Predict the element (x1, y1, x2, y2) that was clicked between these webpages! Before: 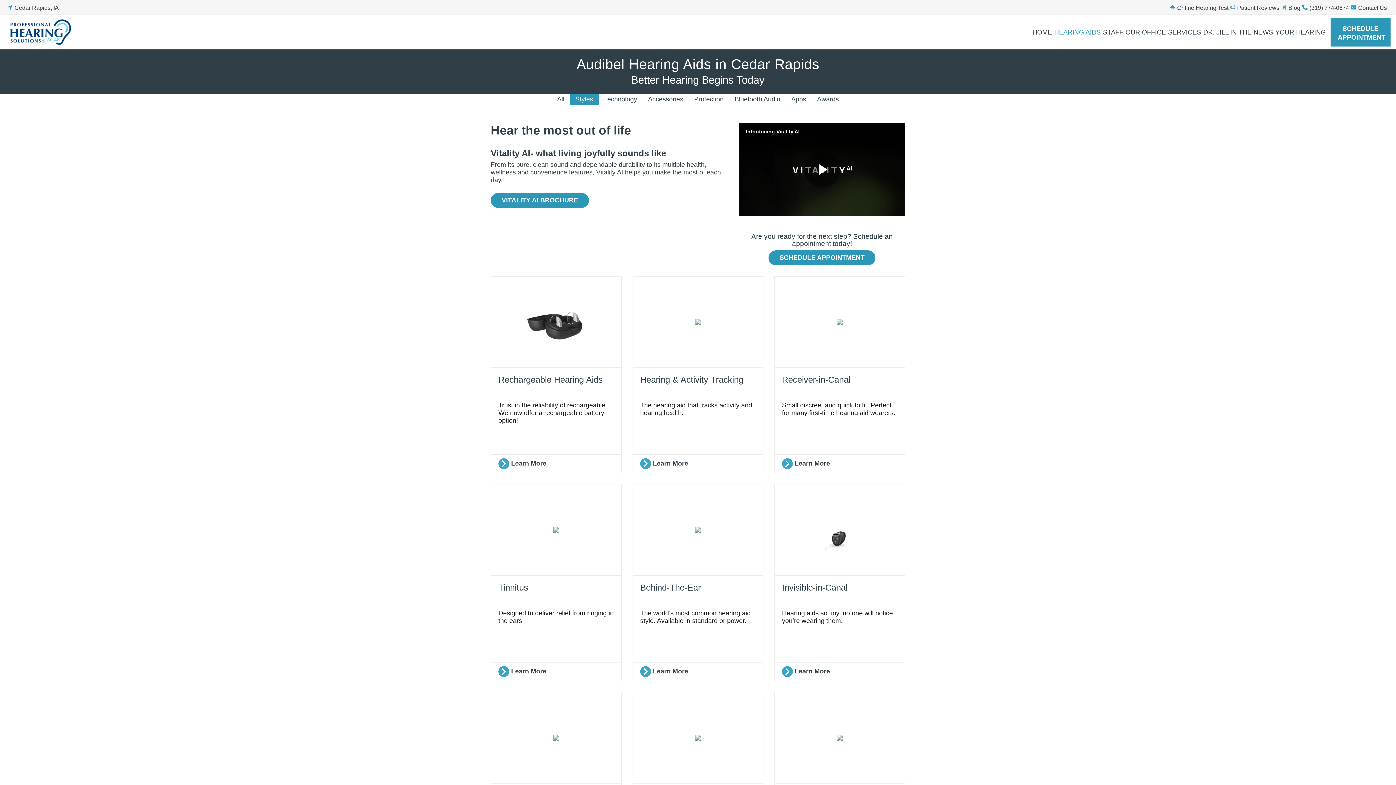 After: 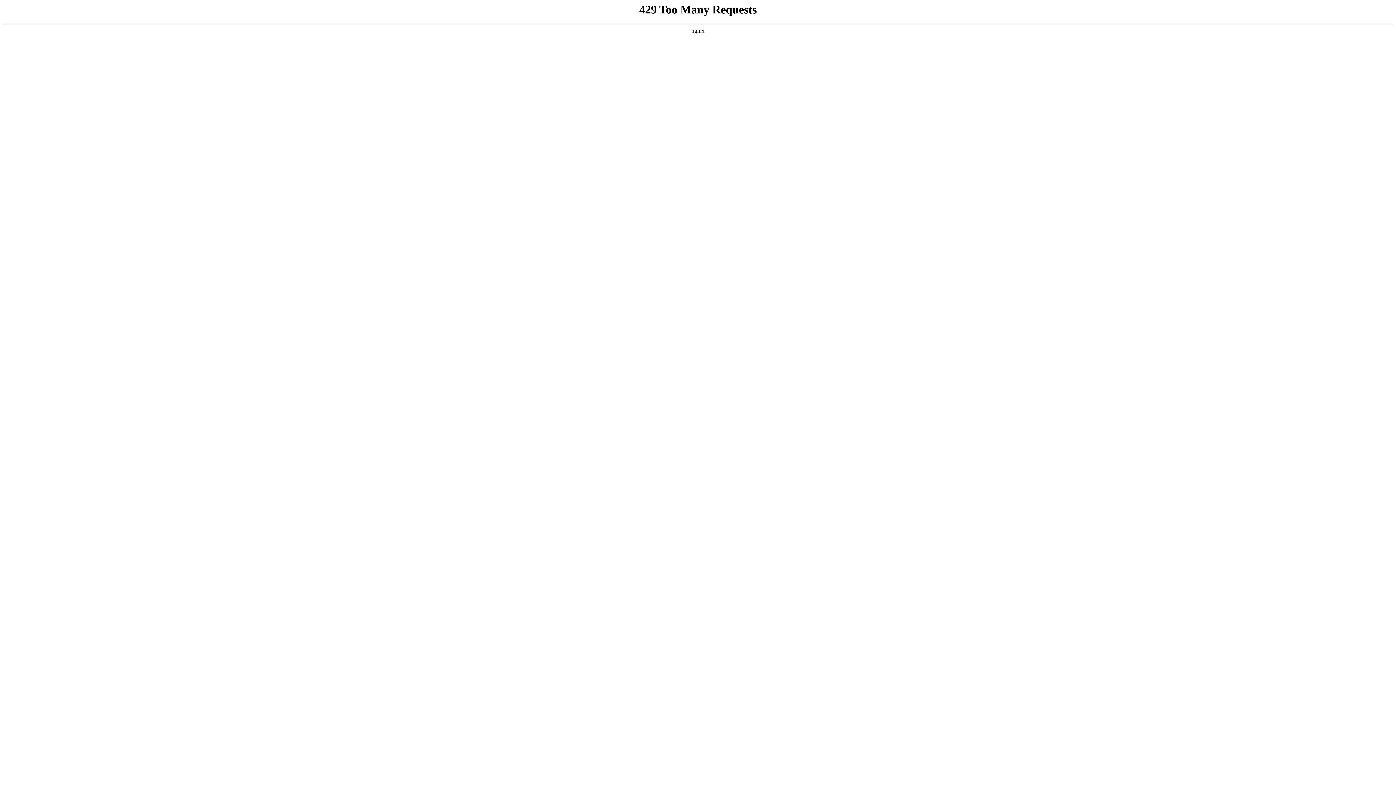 Action: bbox: (632, 276, 763, 473) label: Hearing & Activity Tracking

The hearing aid that tracks activity and hearing health.

Learn More